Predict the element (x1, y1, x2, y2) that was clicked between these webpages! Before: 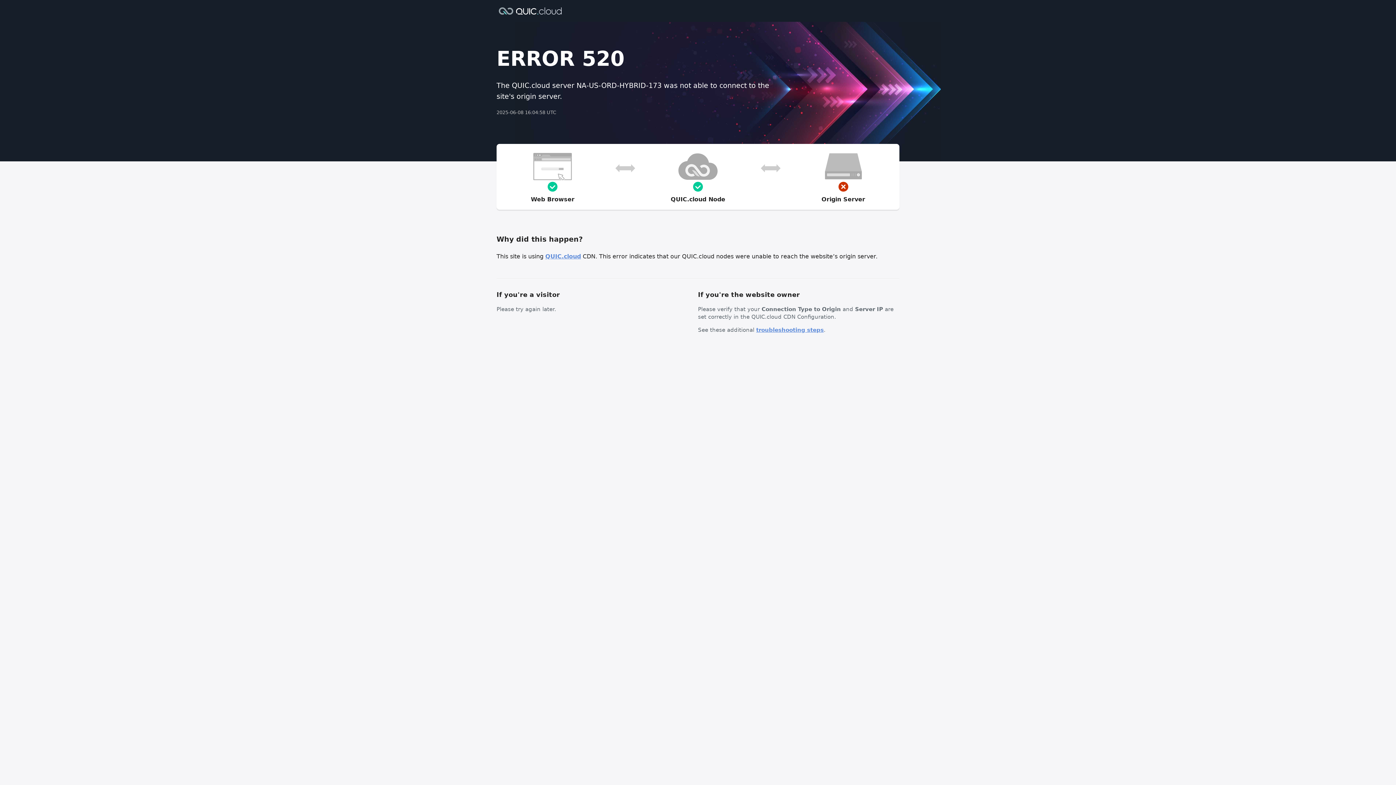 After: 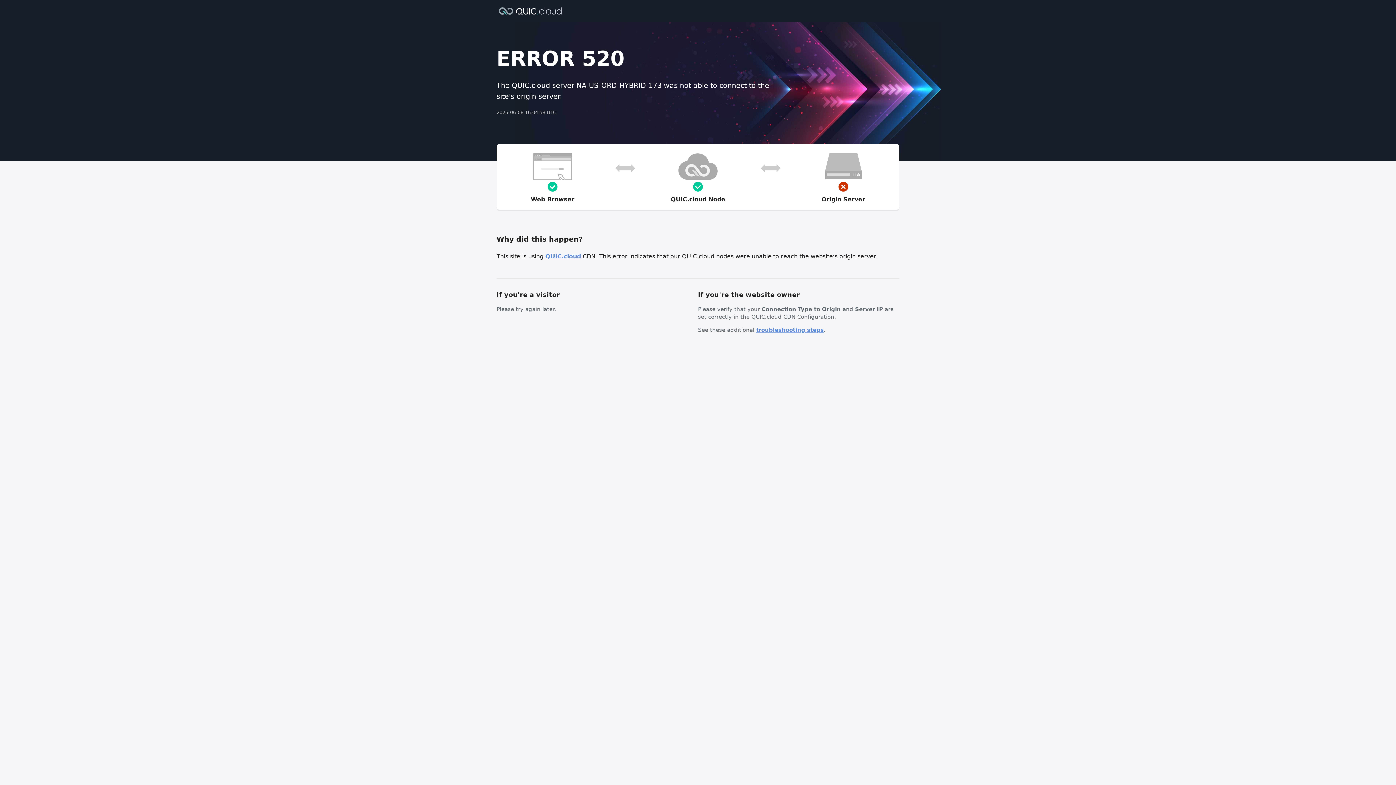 Action: bbox: (756, 326, 824, 333) label: troubleshooting steps